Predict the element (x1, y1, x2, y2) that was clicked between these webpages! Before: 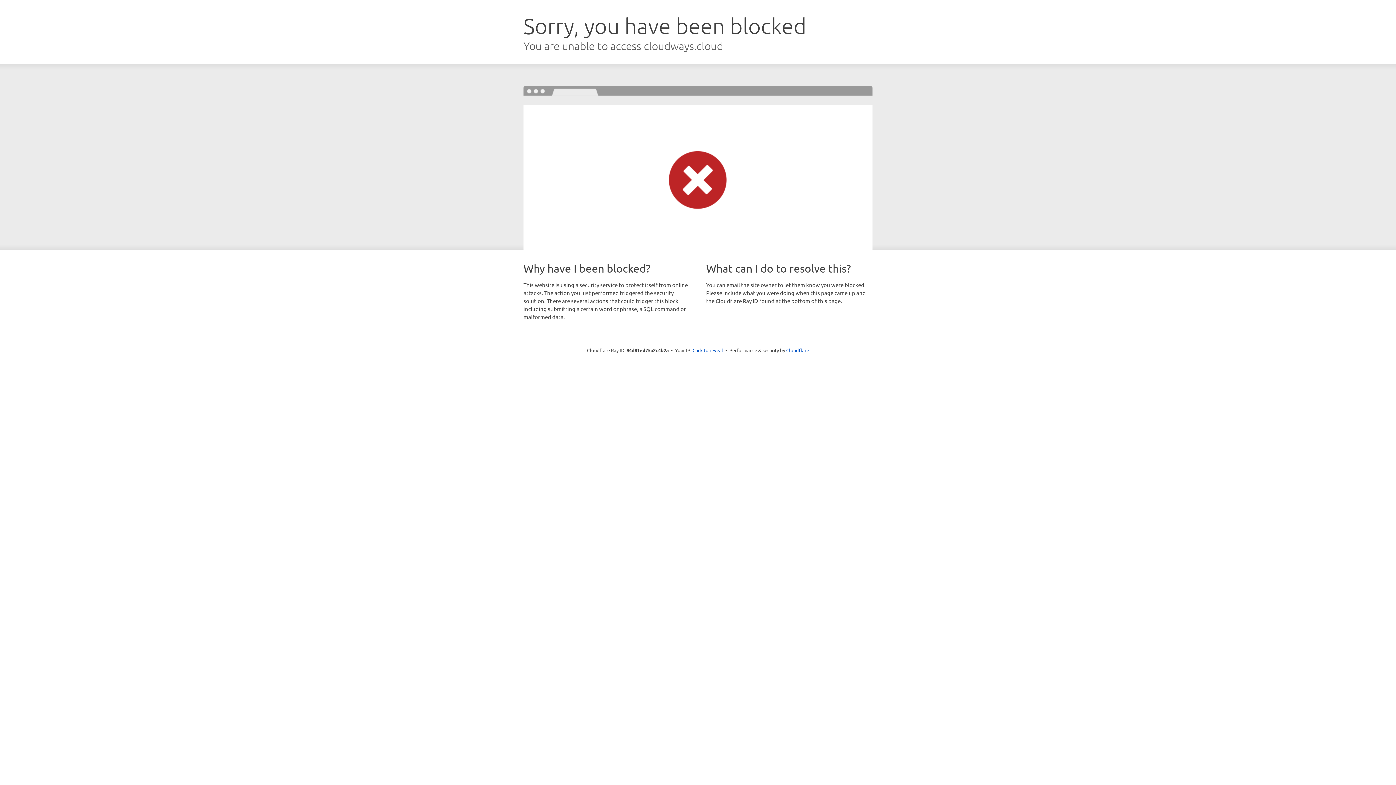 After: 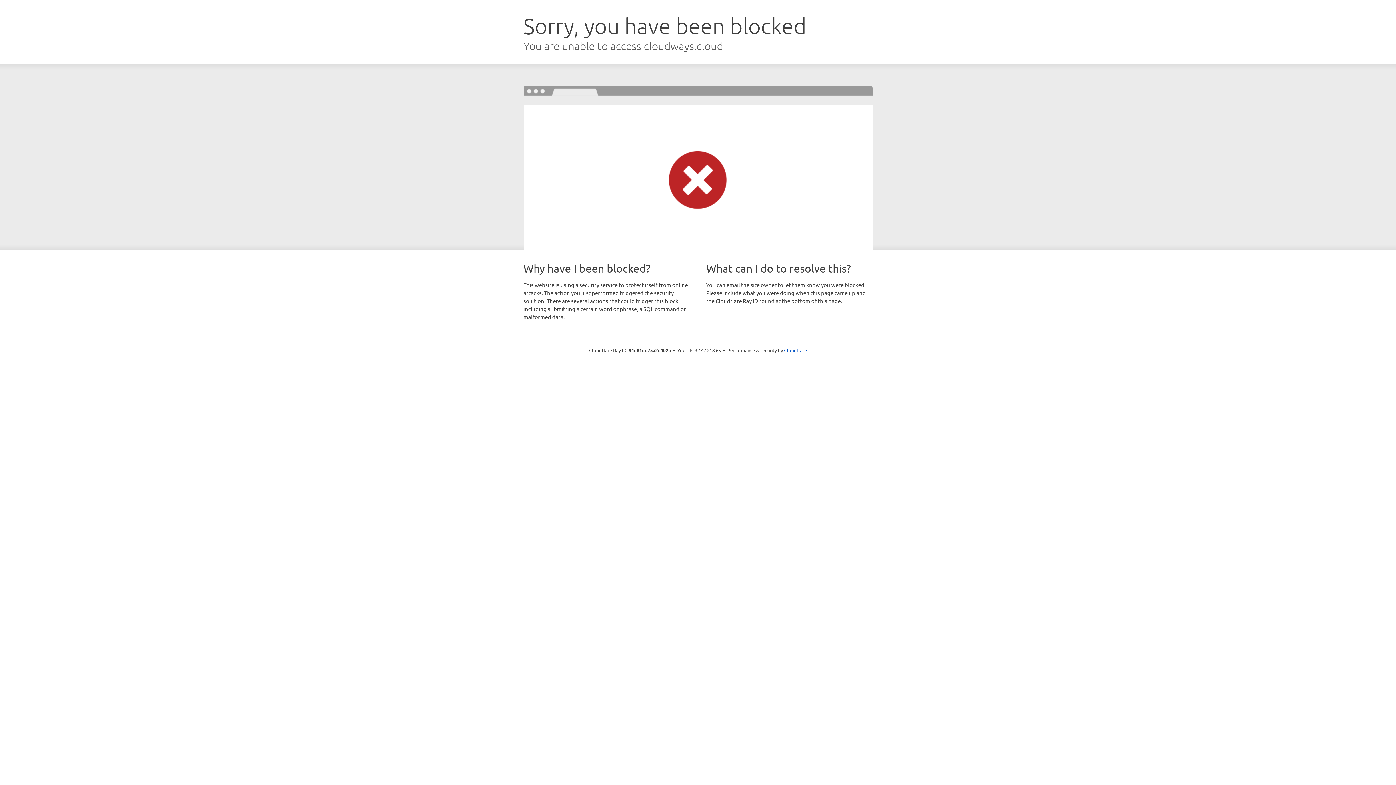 Action: label: Click to reveal bbox: (692, 346, 723, 353)